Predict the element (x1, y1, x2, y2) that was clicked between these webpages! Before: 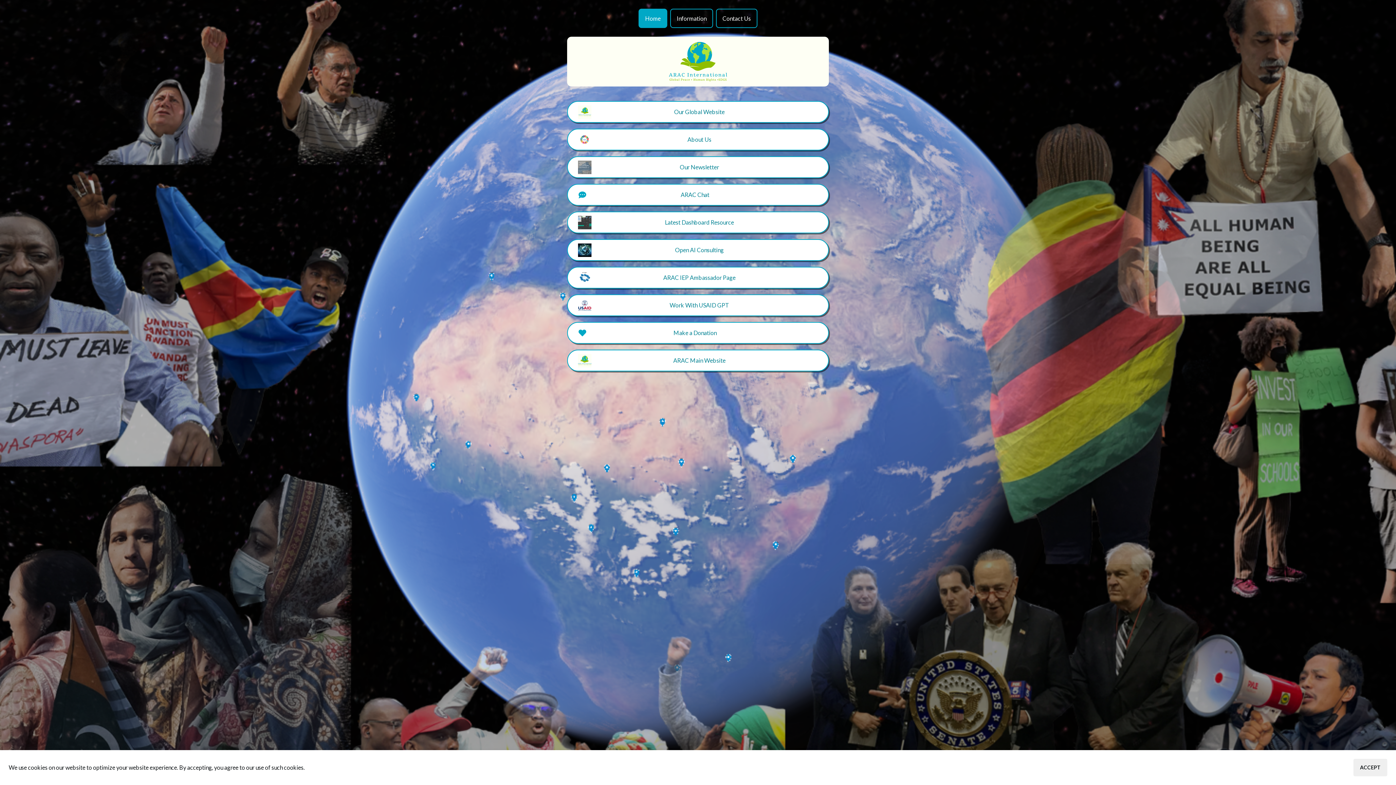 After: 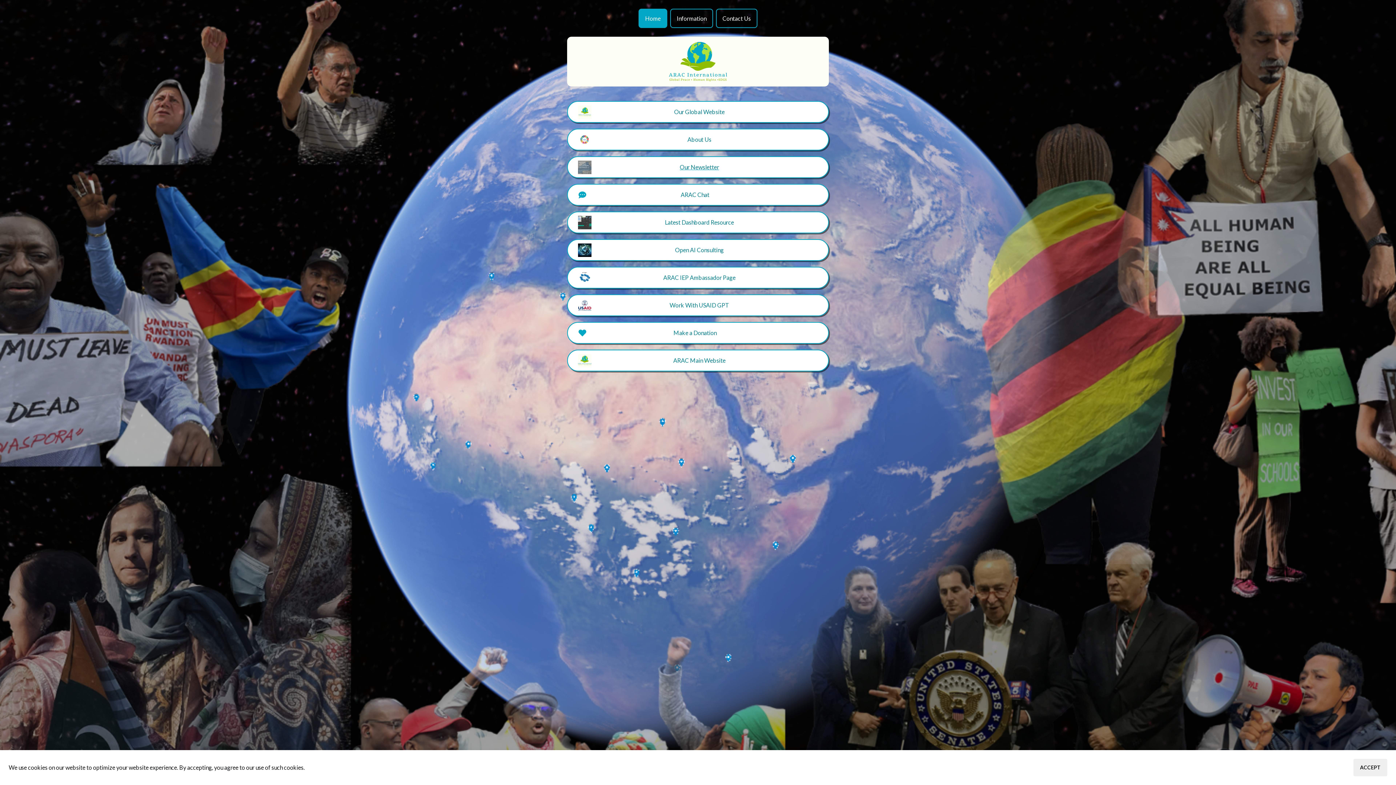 Action: bbox: (567, 156, 829, 178) label: Our Newsletter